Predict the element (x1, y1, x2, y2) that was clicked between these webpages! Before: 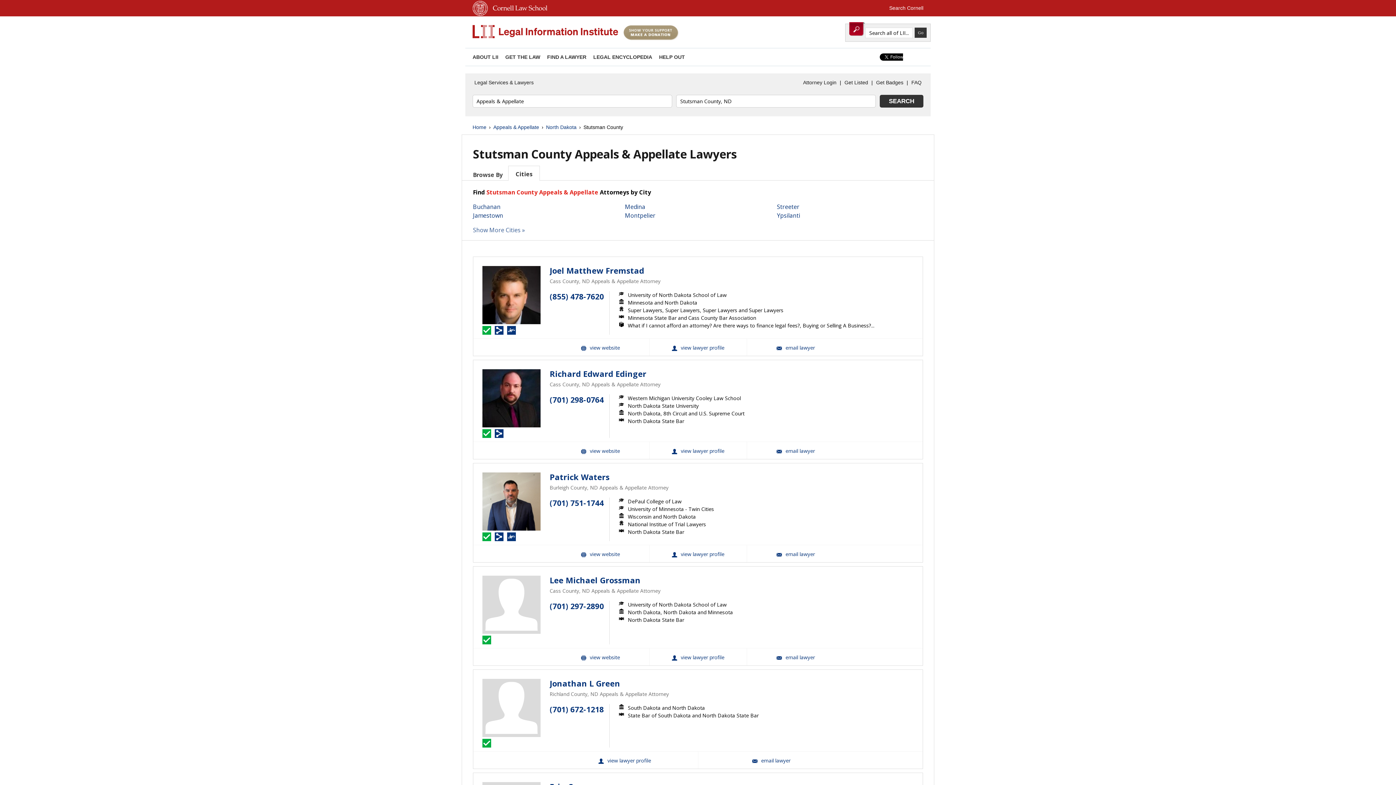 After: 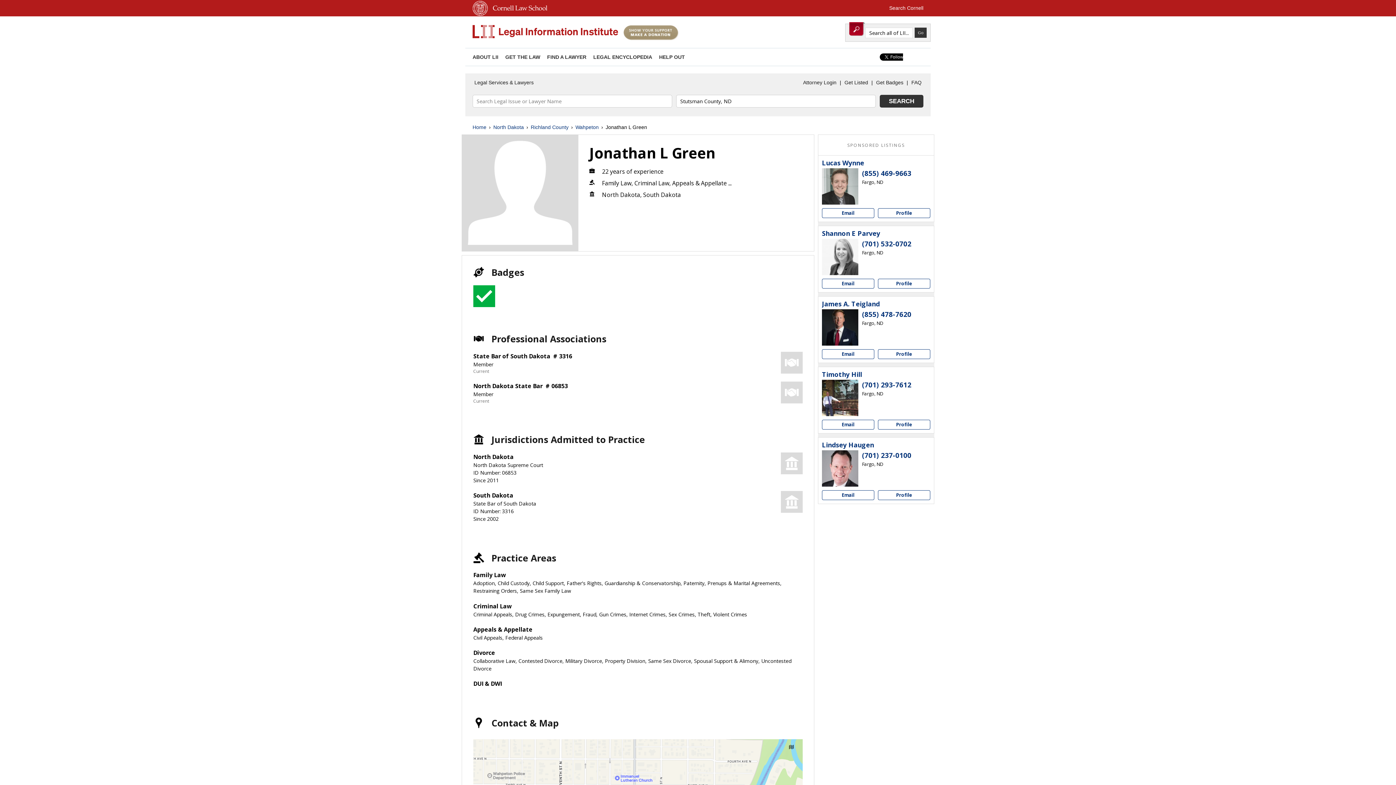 Action: bbox: (482, 679, 540, 737)